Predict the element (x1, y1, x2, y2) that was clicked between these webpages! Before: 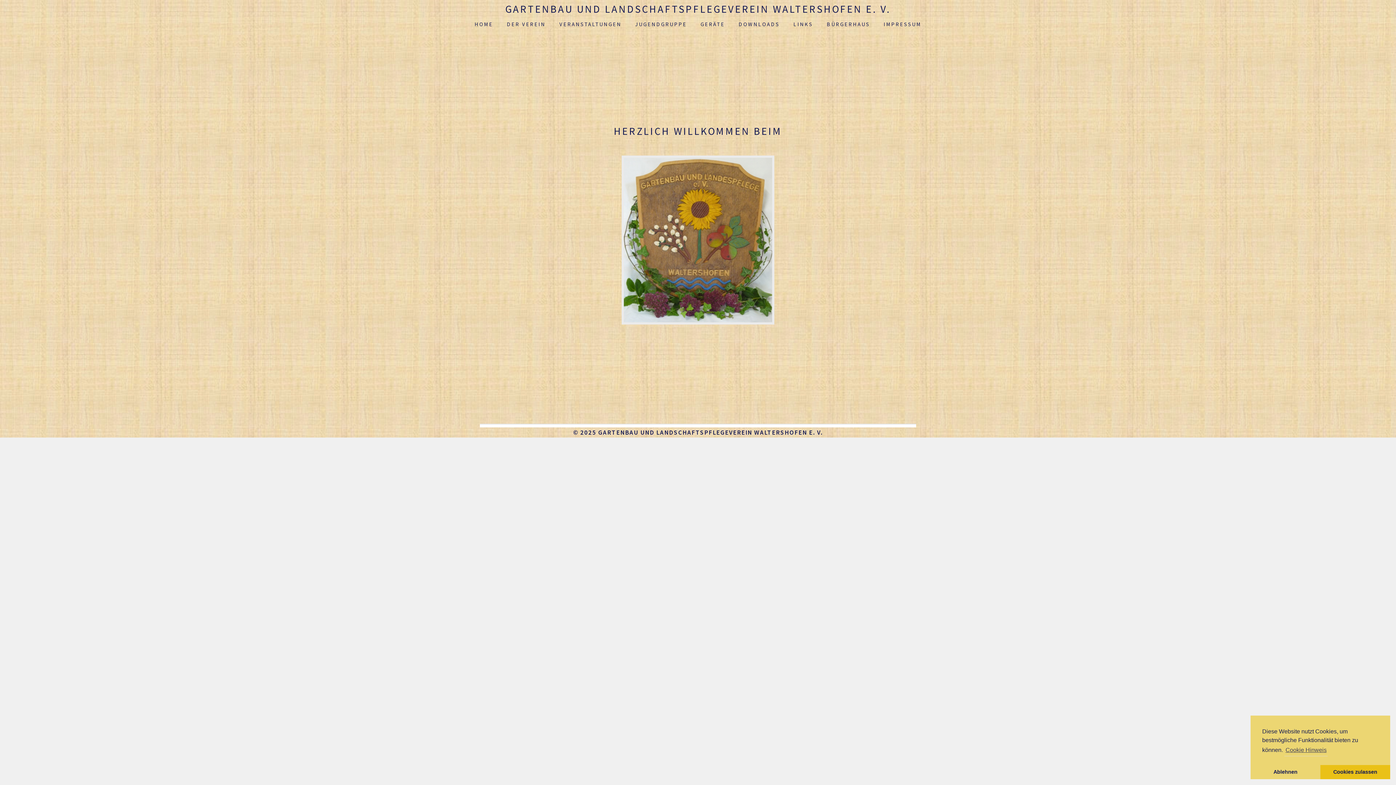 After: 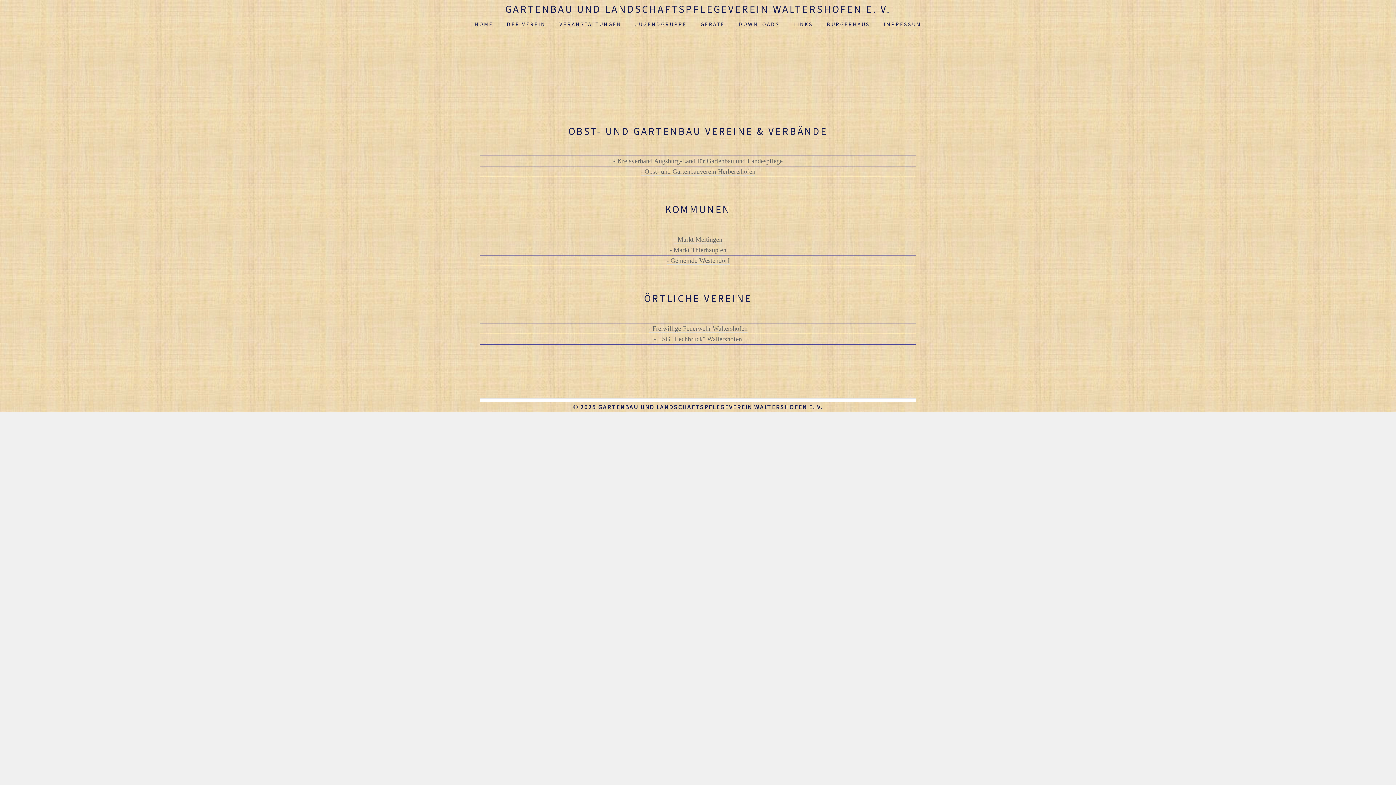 Action: label: LINKS bbox: (793, 18, 813, 29)